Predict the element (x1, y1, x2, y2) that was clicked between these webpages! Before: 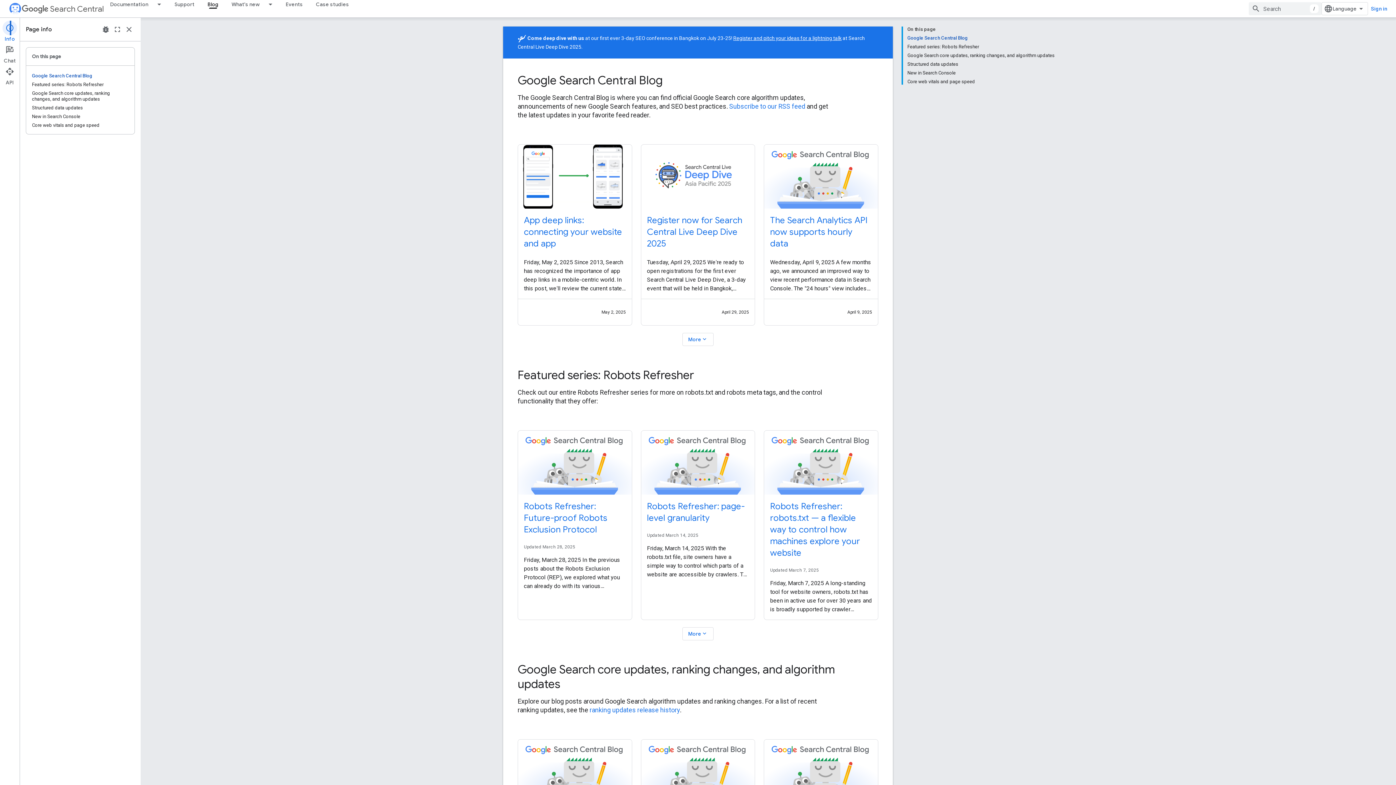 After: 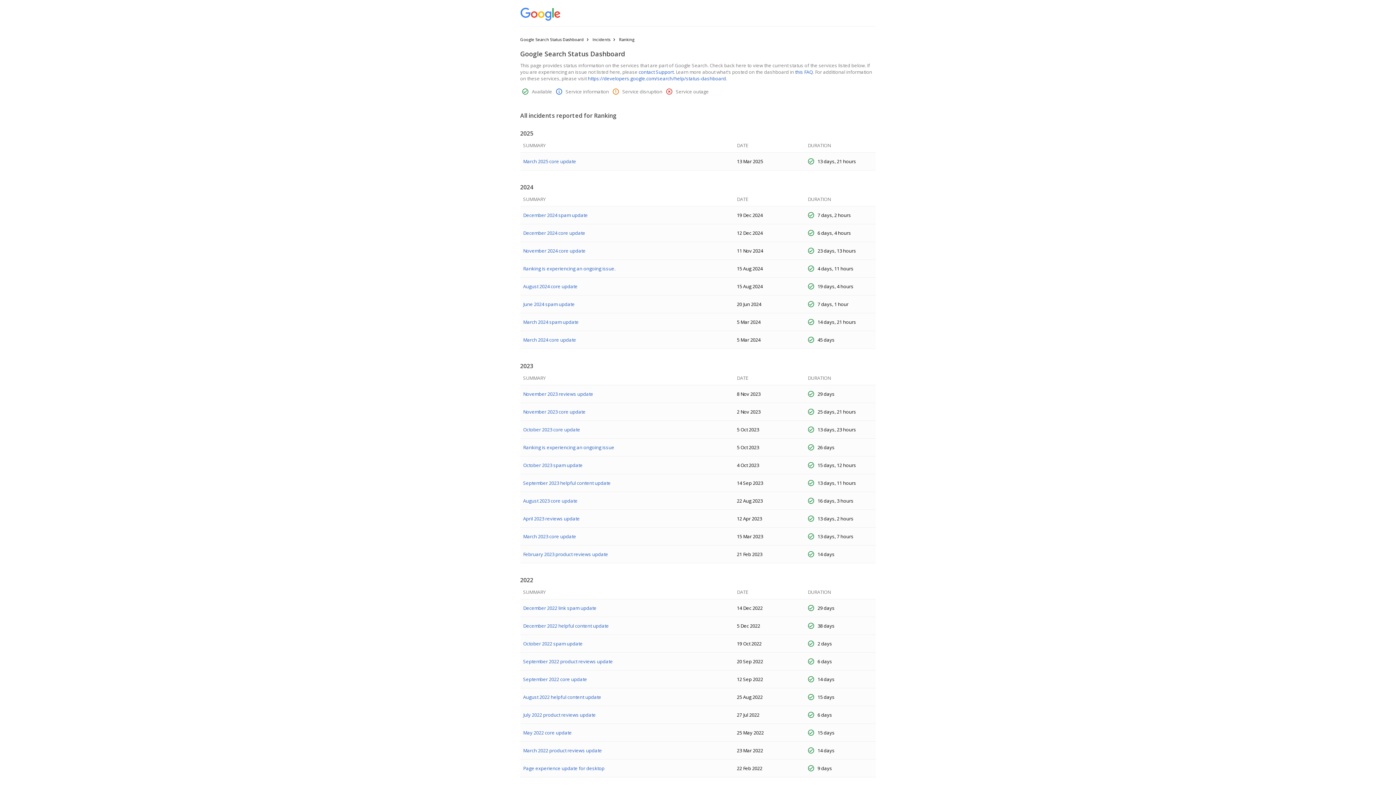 Action: label: ranking updates release history bbox: (589, 680, 680, 687)